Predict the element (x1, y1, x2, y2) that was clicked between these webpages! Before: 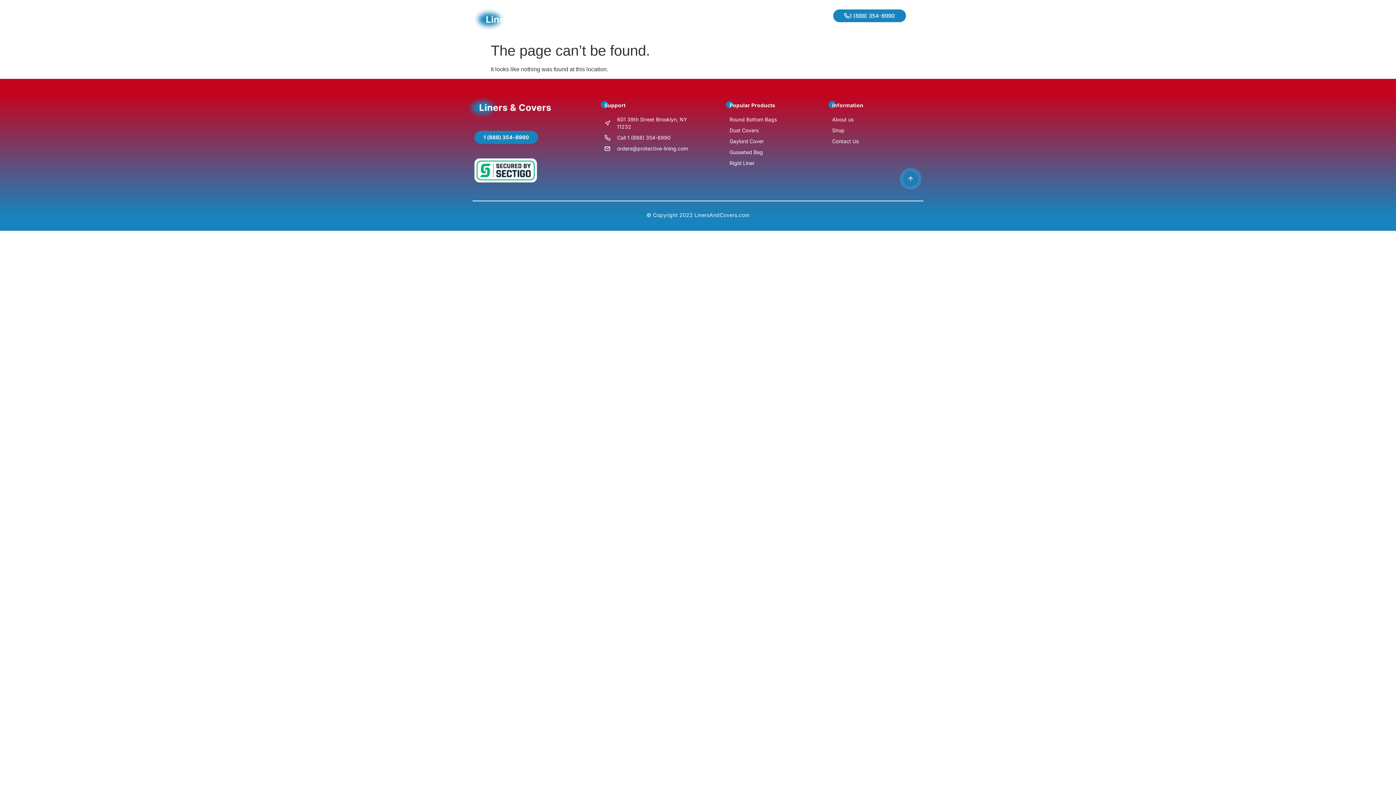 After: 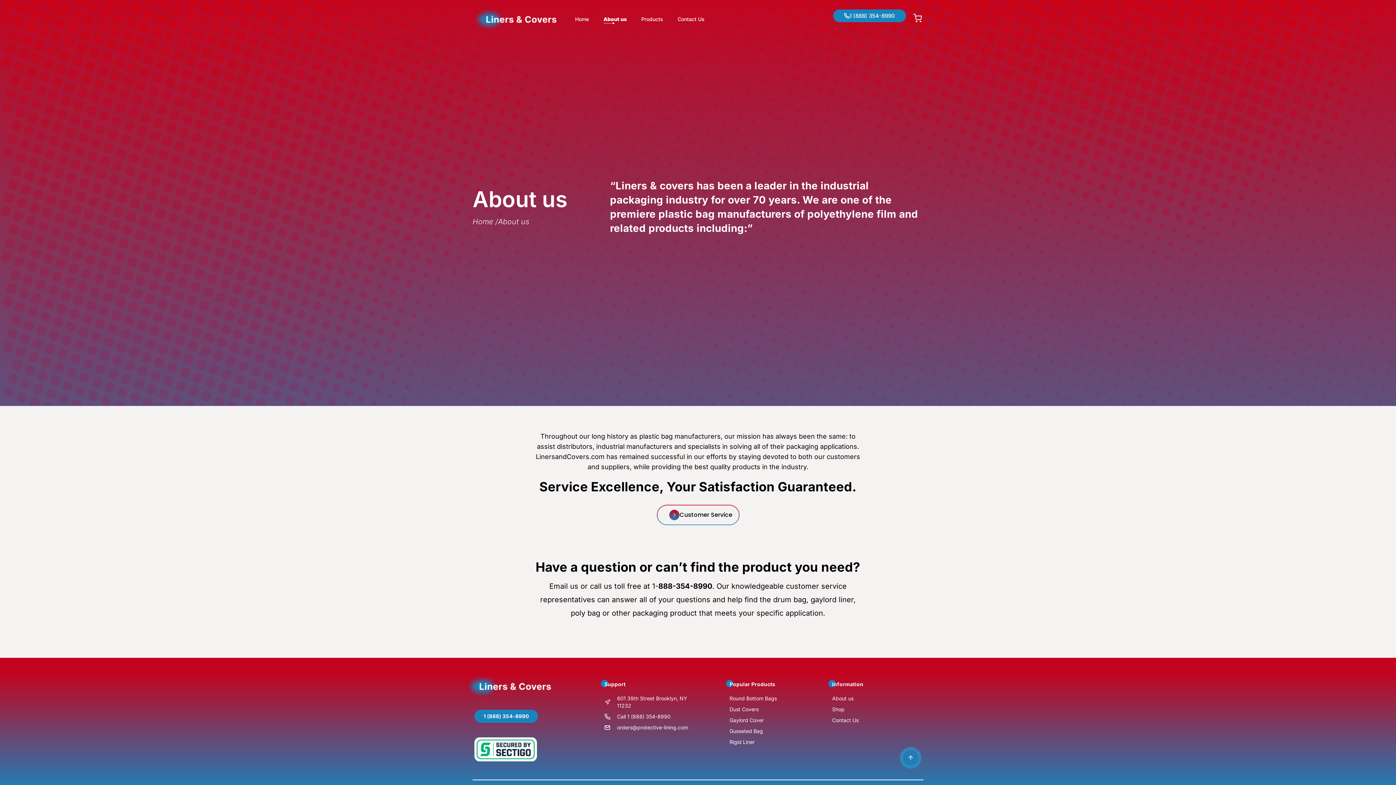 Action: bbox: (832, 116, 921, 123) label: About us